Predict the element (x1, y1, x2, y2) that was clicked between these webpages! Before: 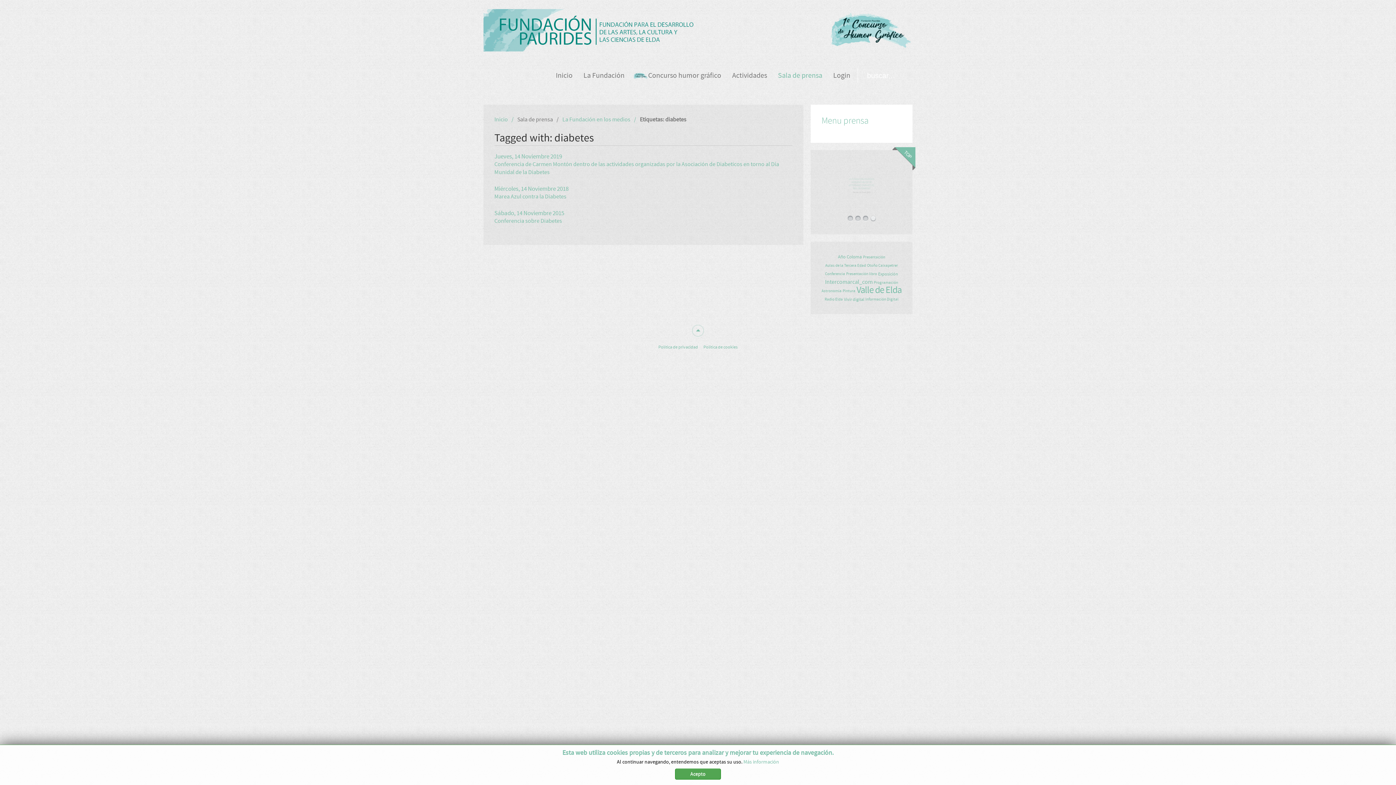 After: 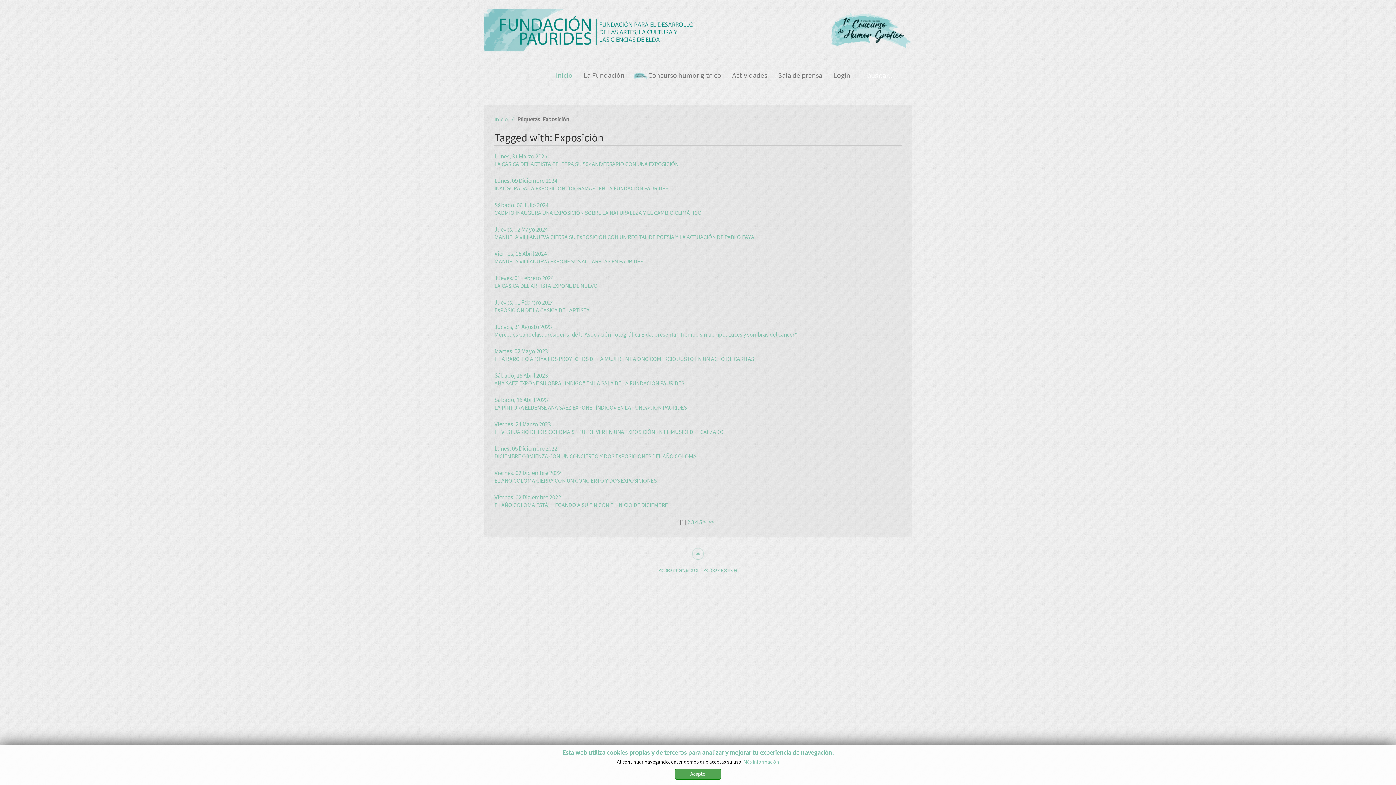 Action: label: Exposición bbox: (878, 271, 898, 276)